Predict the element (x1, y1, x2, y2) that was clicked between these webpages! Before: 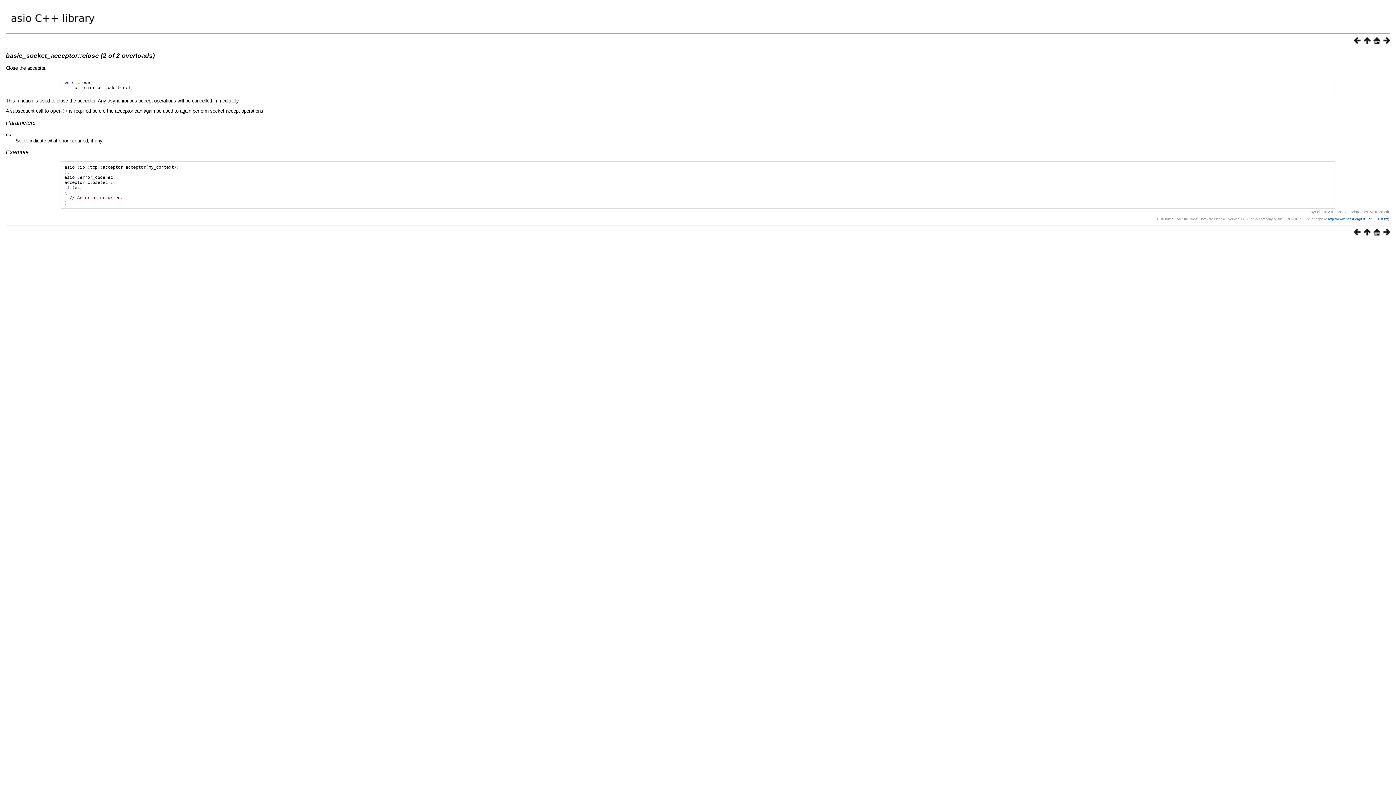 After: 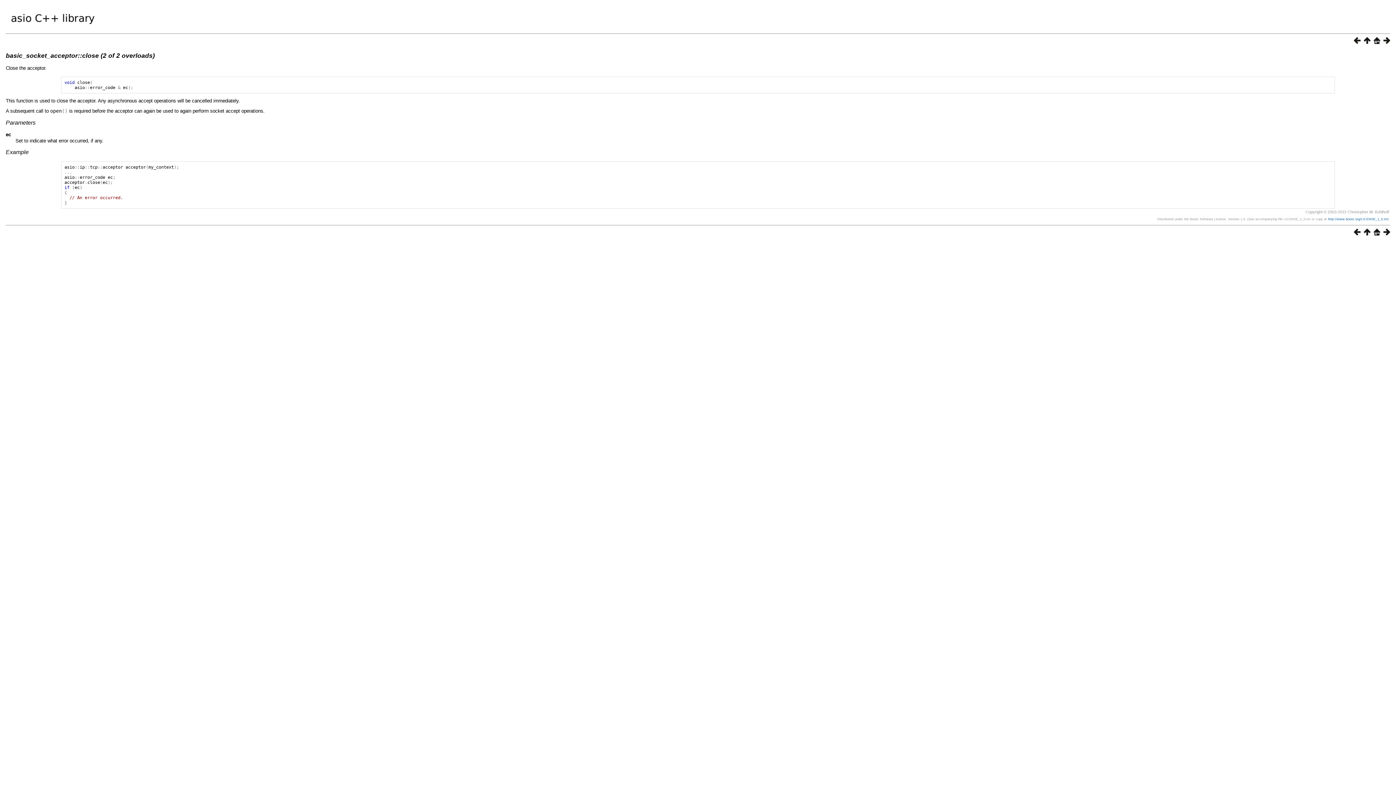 Action: label: Example bbox: (5, 149, 28, 155)